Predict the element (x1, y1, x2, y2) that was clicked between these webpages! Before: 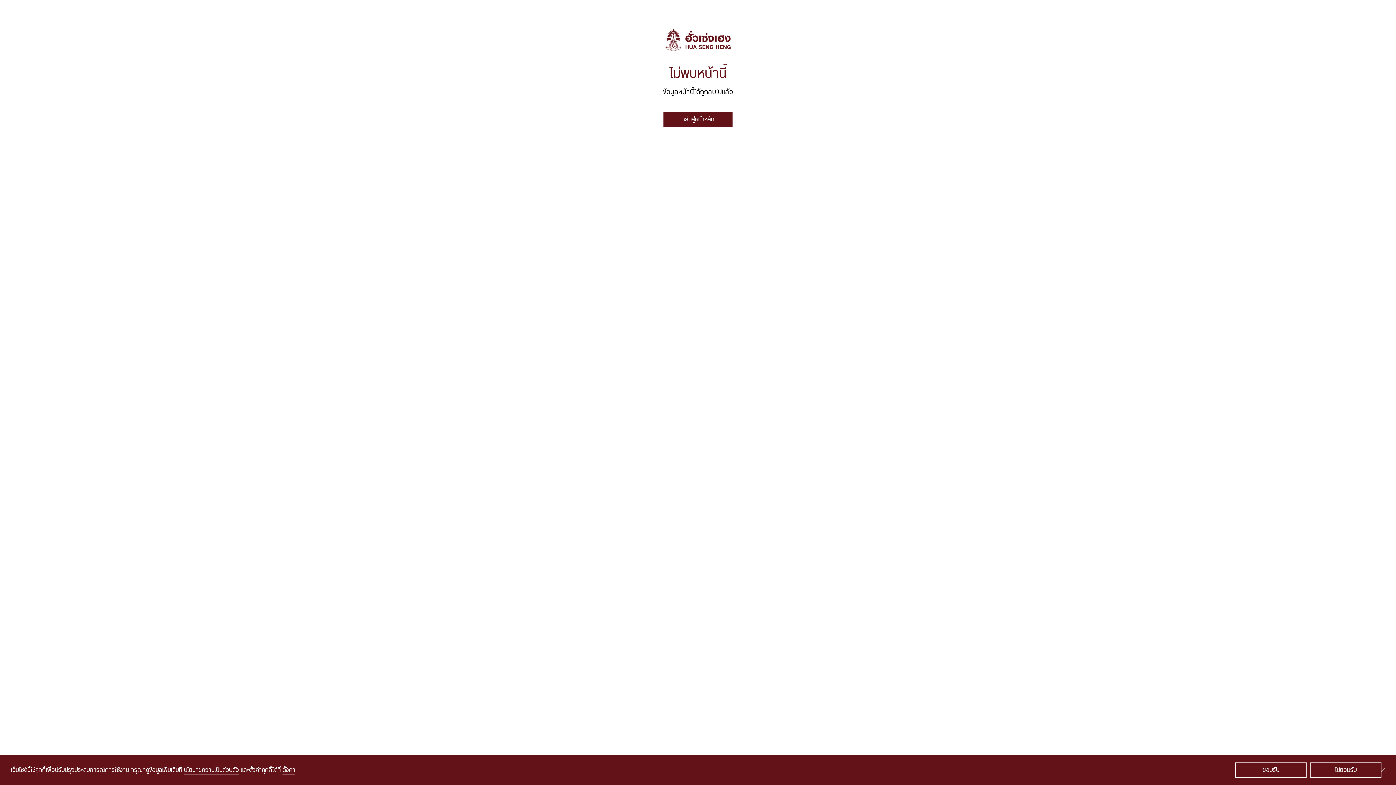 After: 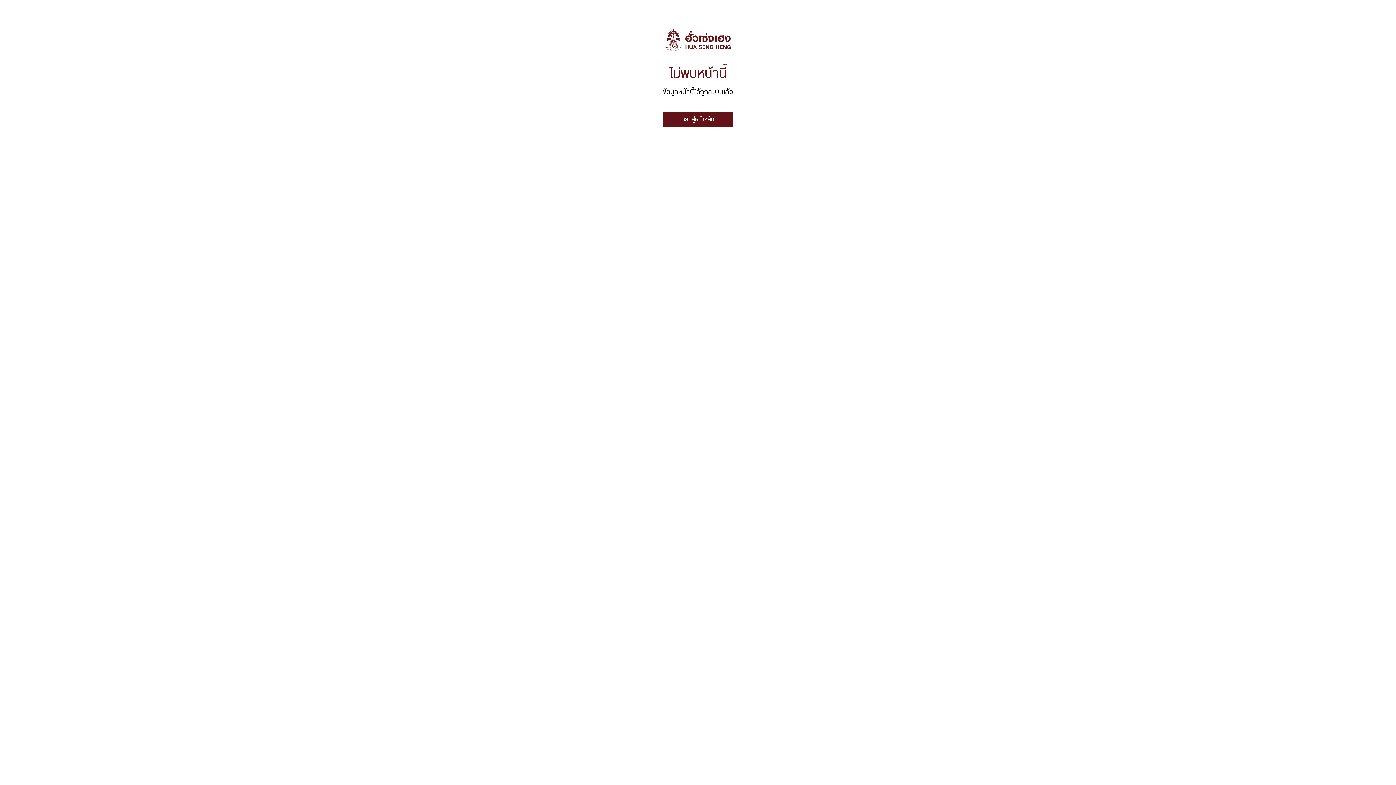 Action: label: ยอมรับ bbox: (1235, 762, 1306, 778)